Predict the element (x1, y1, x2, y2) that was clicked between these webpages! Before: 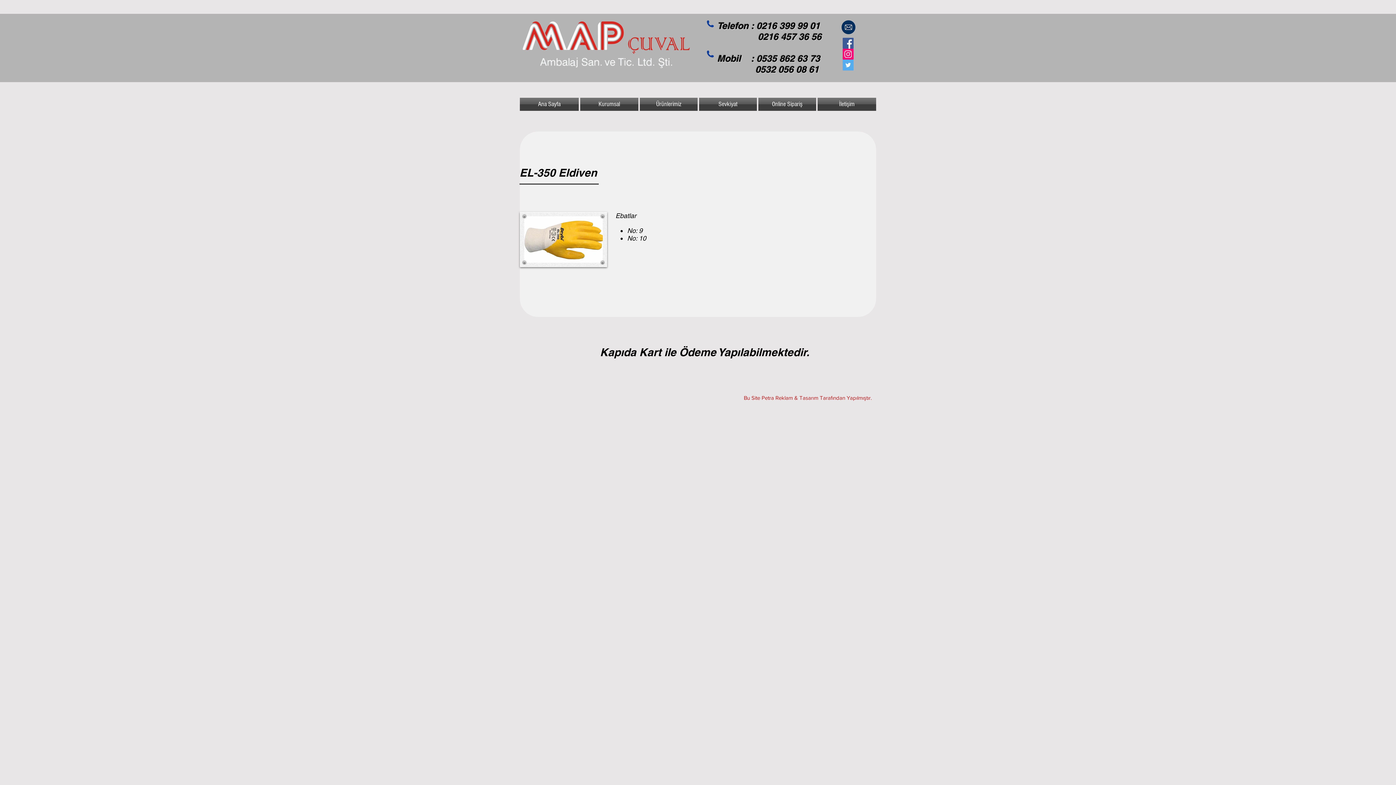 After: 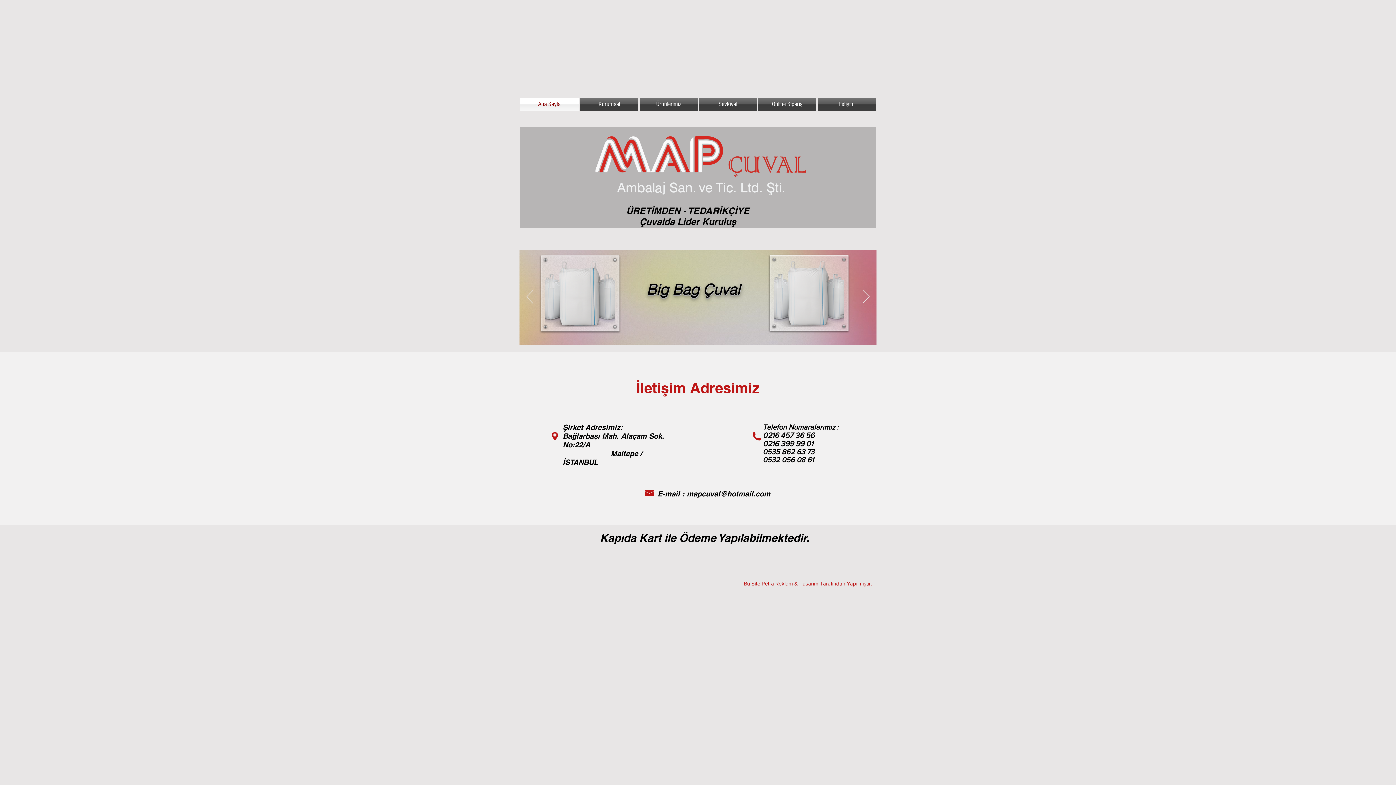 Action: label: Ana Sayfa bbox: (520, 97, 579, 110)